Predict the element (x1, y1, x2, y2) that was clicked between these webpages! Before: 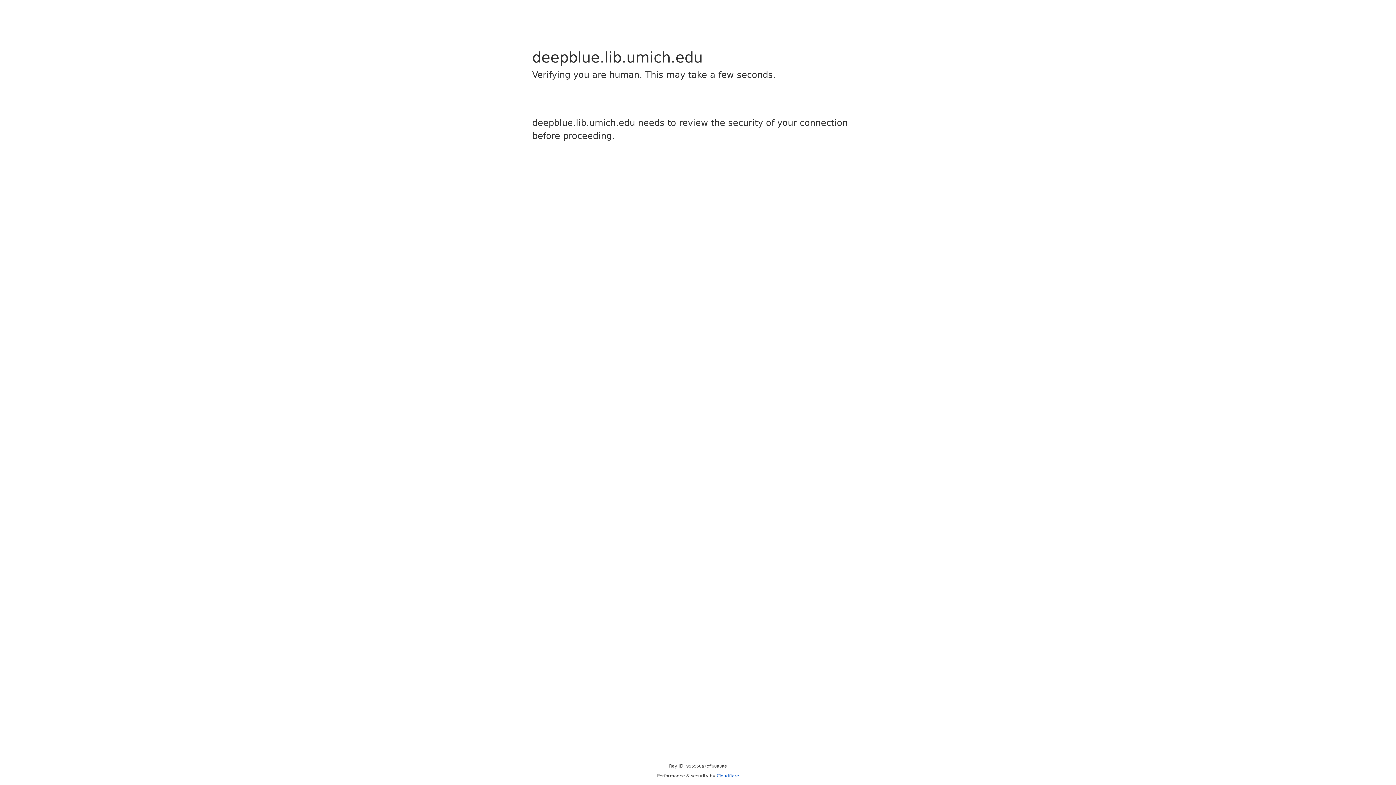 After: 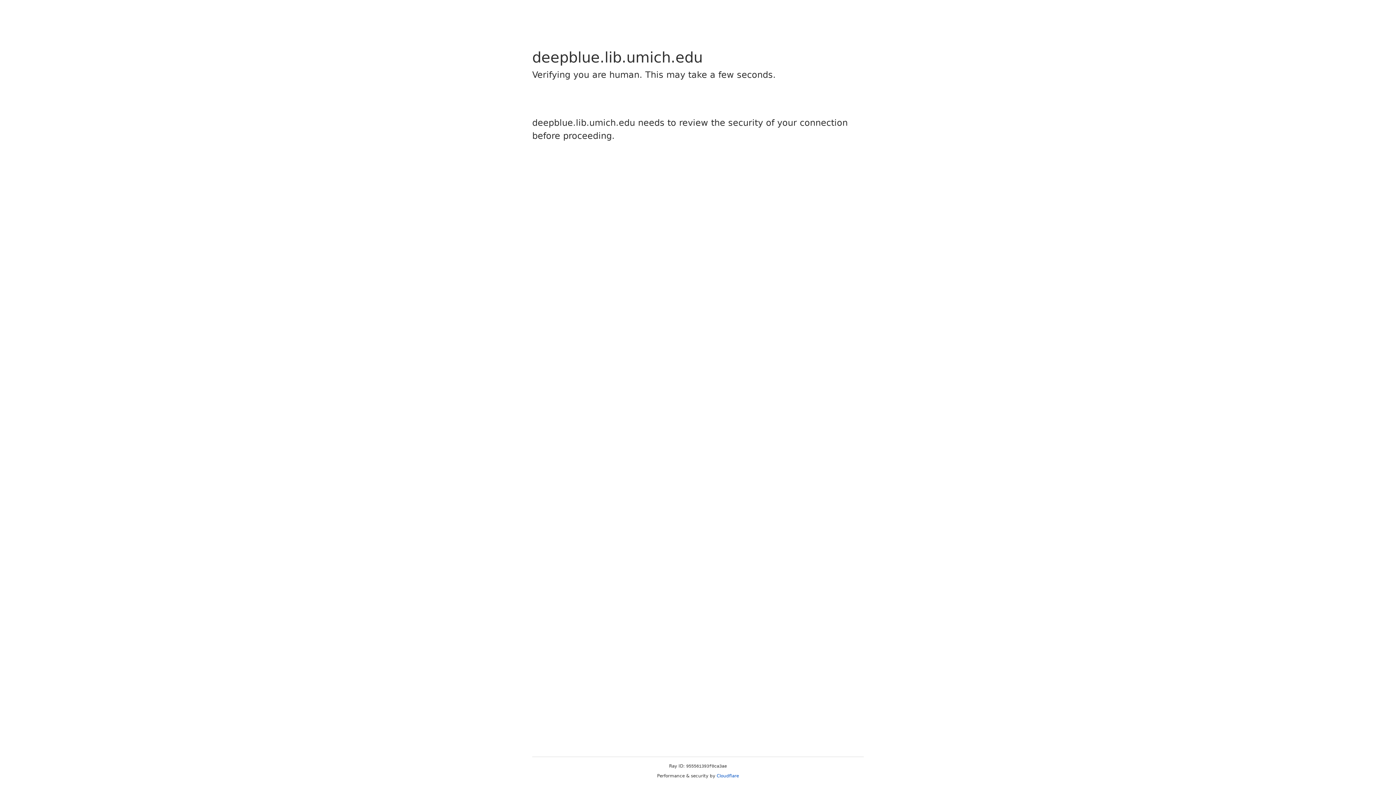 Action: label: Cloudflare bbox: (716, 773, 739, 778)